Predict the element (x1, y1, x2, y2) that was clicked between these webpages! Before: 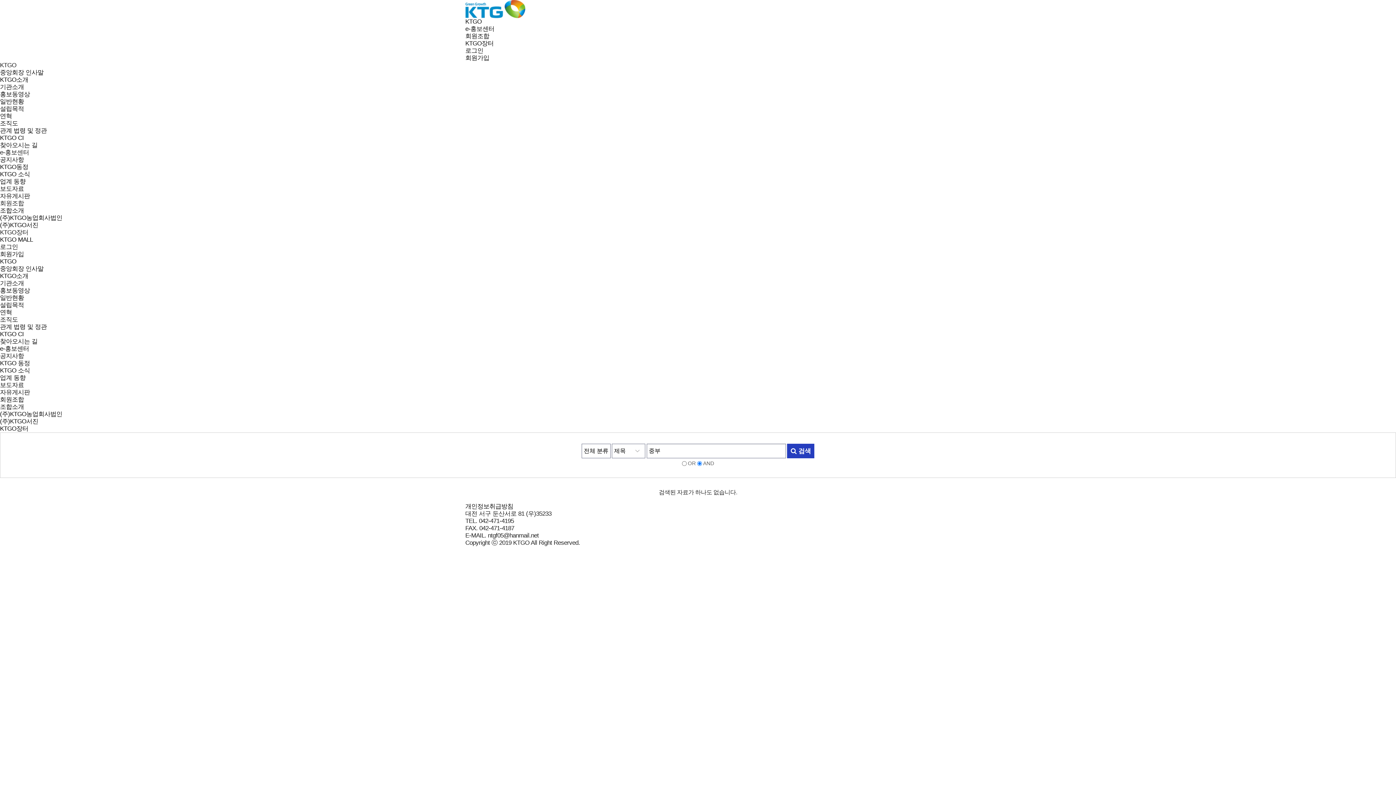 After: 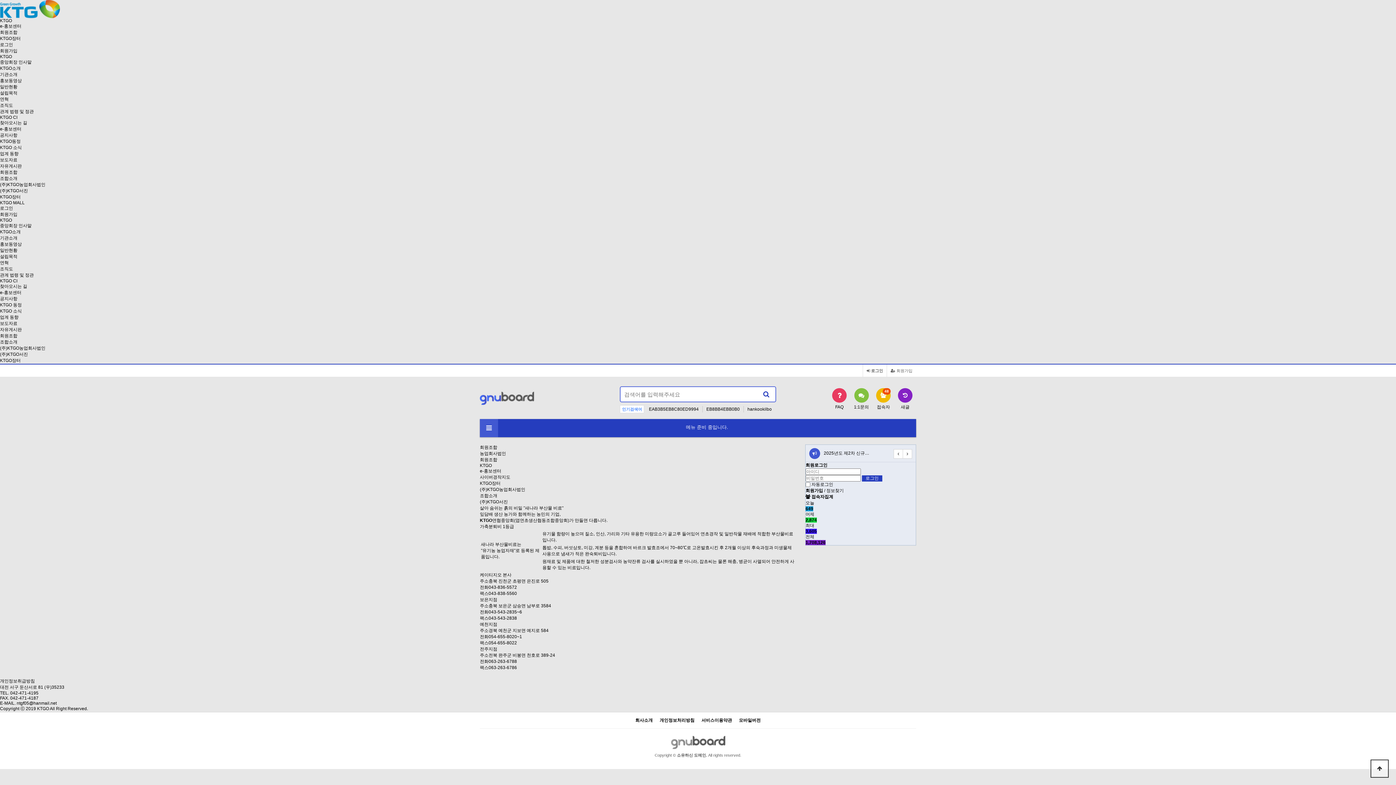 Action: label: (주)KTGO농업회사법인 bbox: (0, 214, 62, 221)